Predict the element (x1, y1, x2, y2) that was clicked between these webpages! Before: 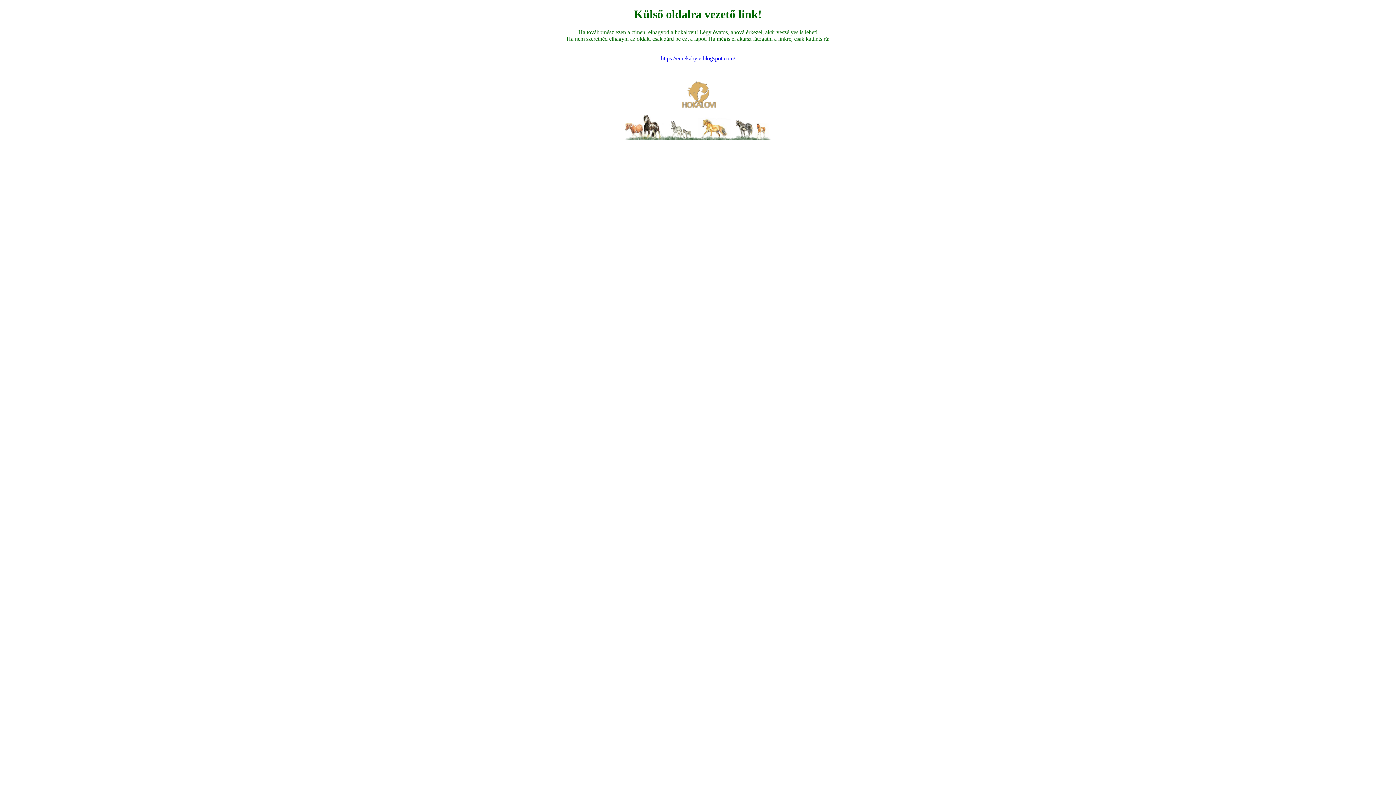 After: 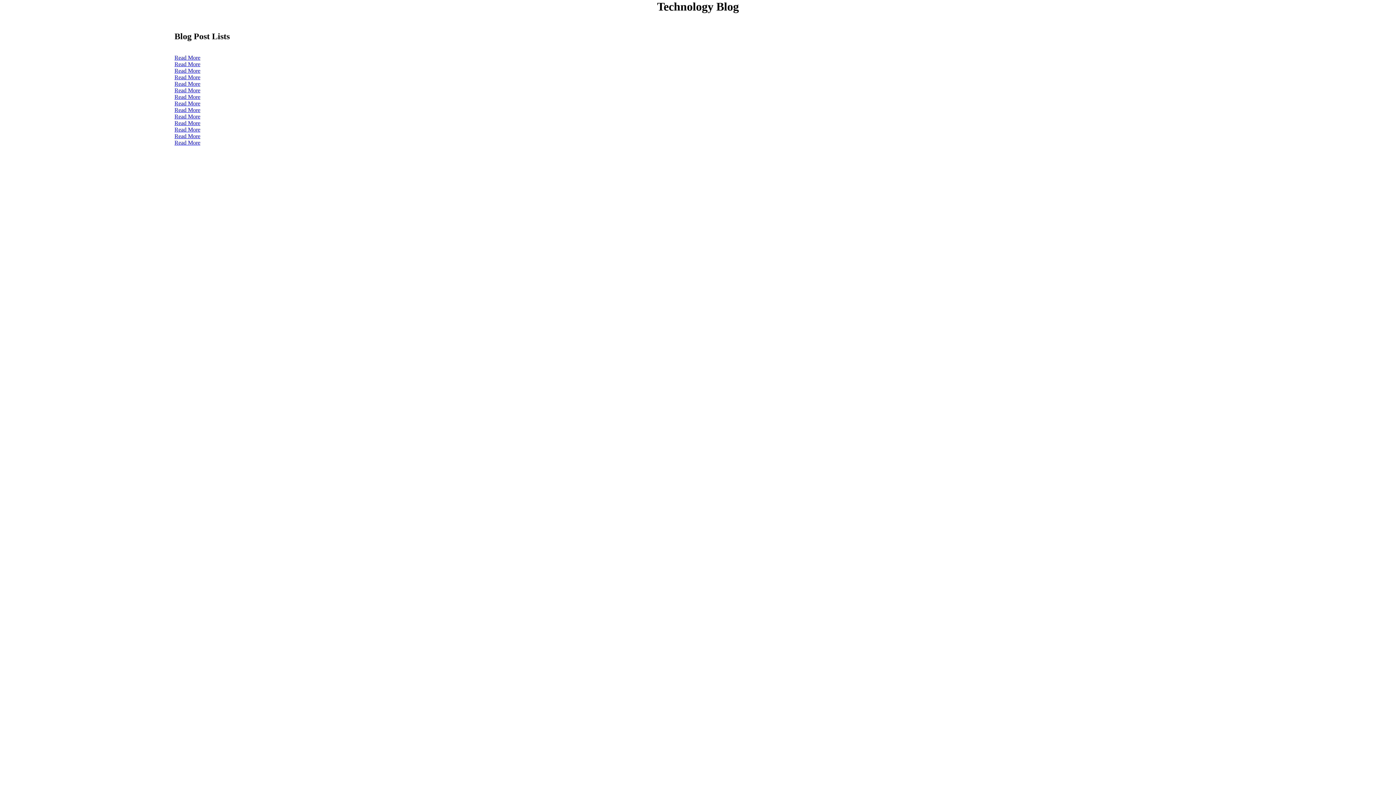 Action: label: https://eurekabyte.blogspot.com/ bbox: (661, 55, 735, 61)